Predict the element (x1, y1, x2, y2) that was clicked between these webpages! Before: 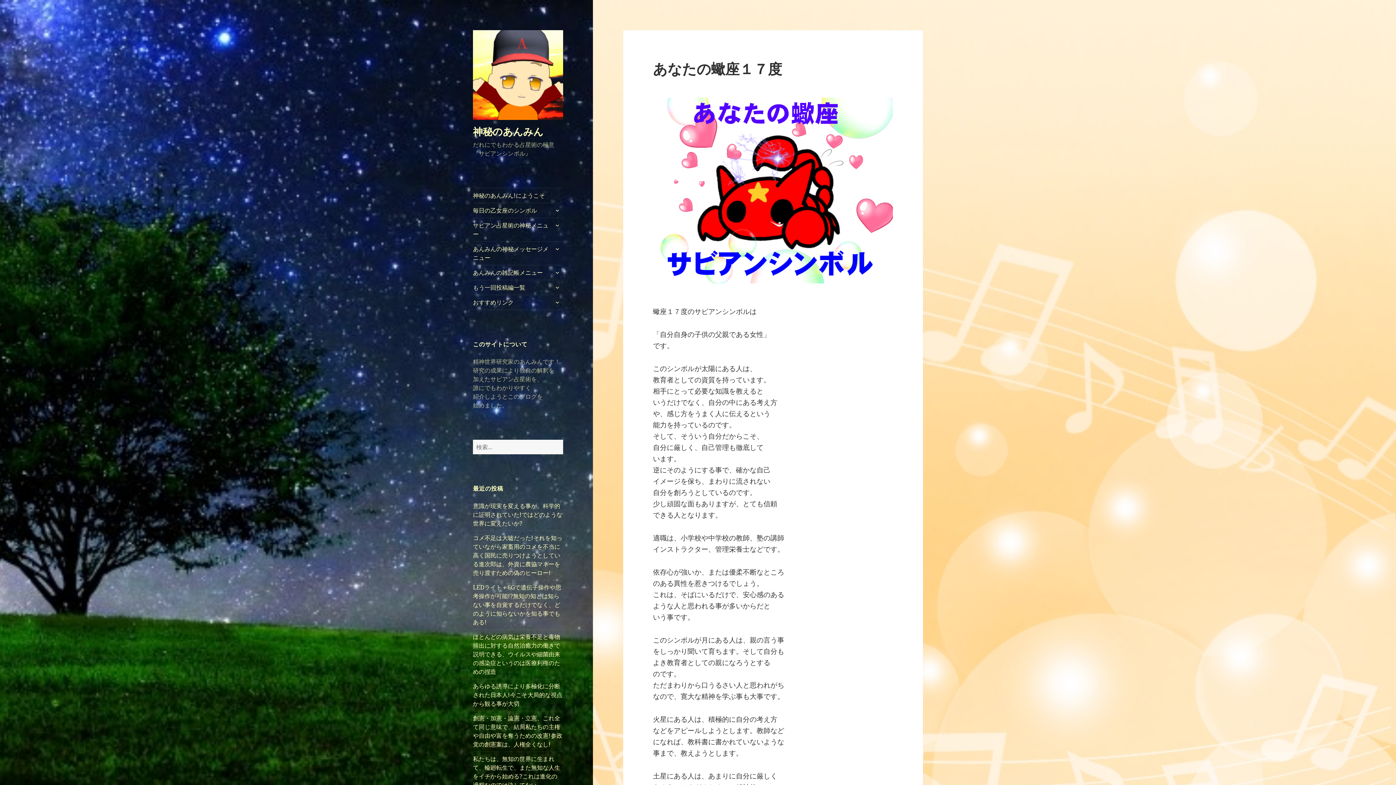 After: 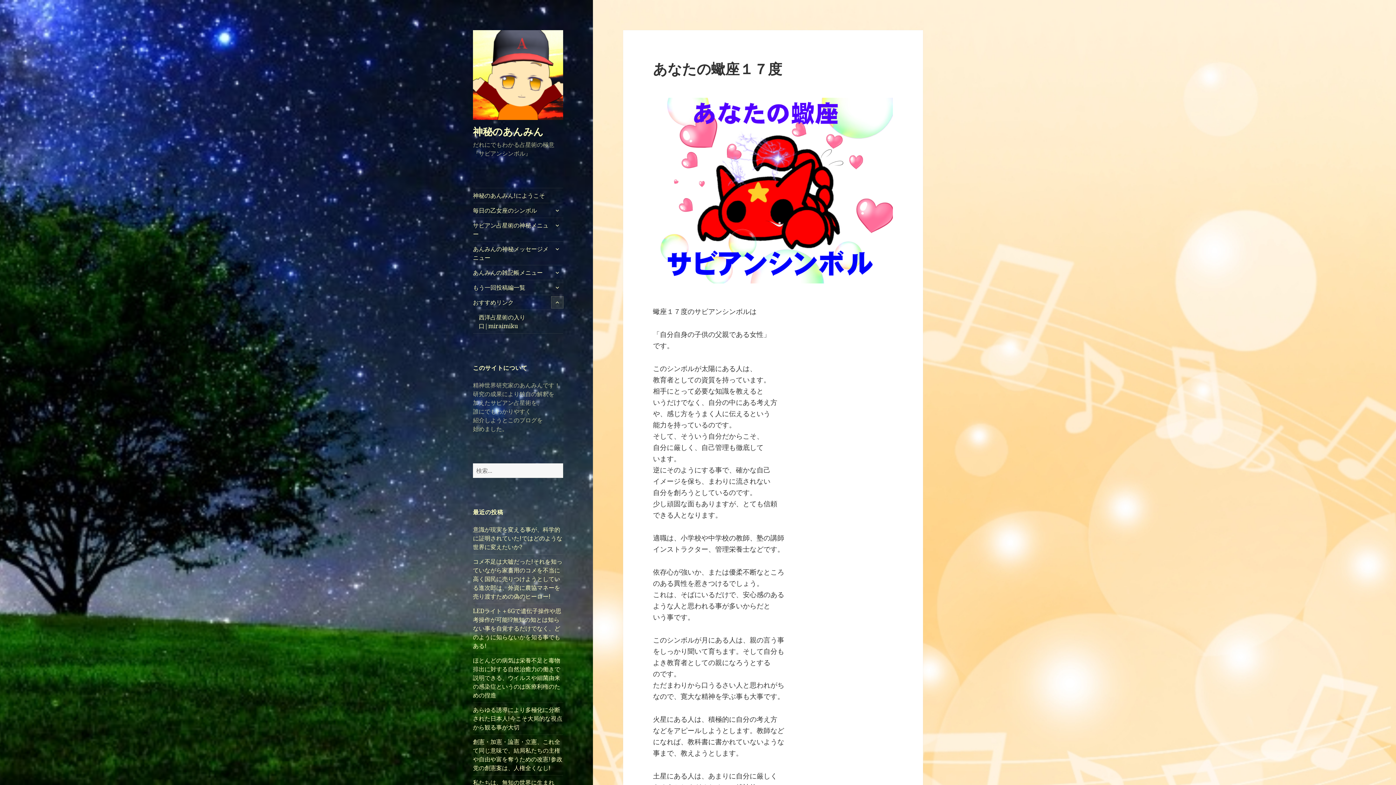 Action: bbox: (551, 296, 563, 308) label: サブメニューを展開